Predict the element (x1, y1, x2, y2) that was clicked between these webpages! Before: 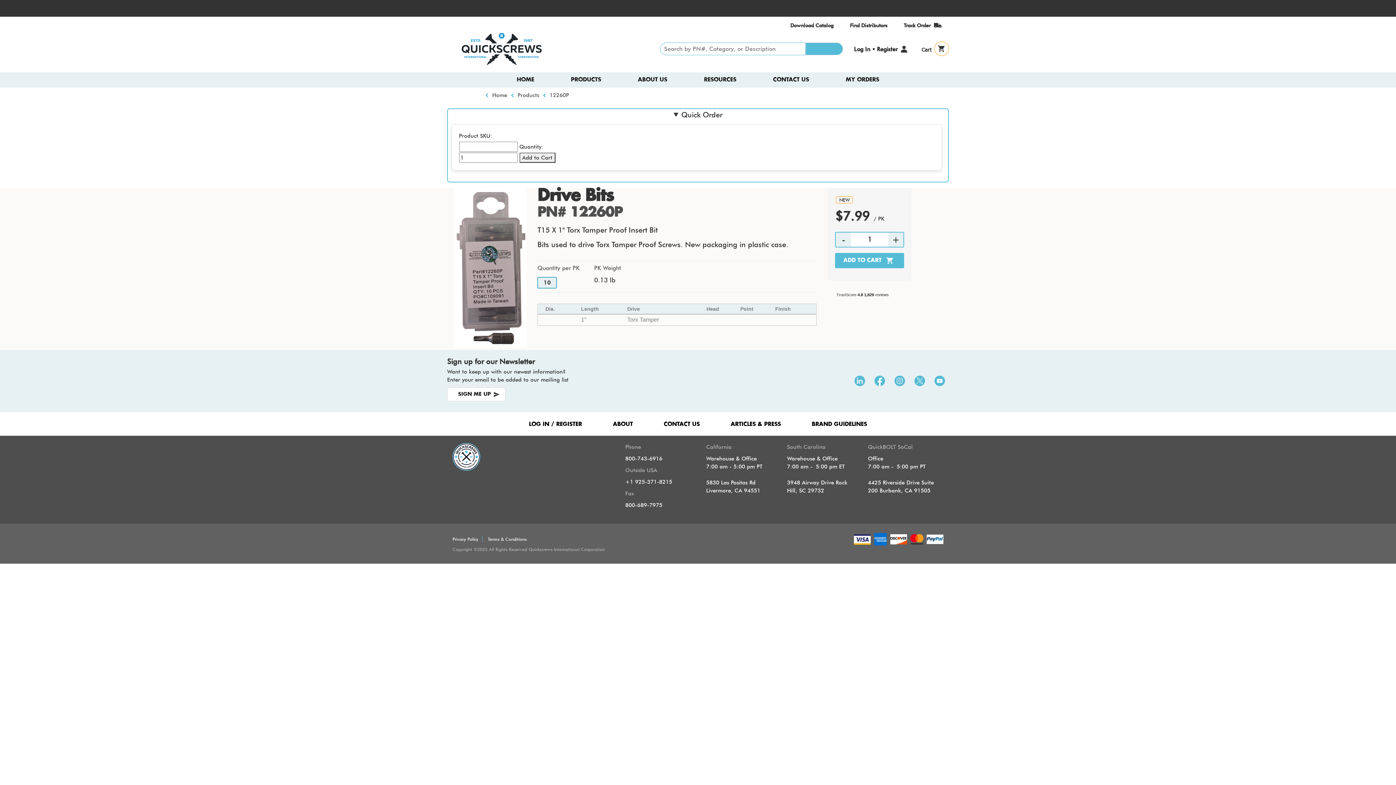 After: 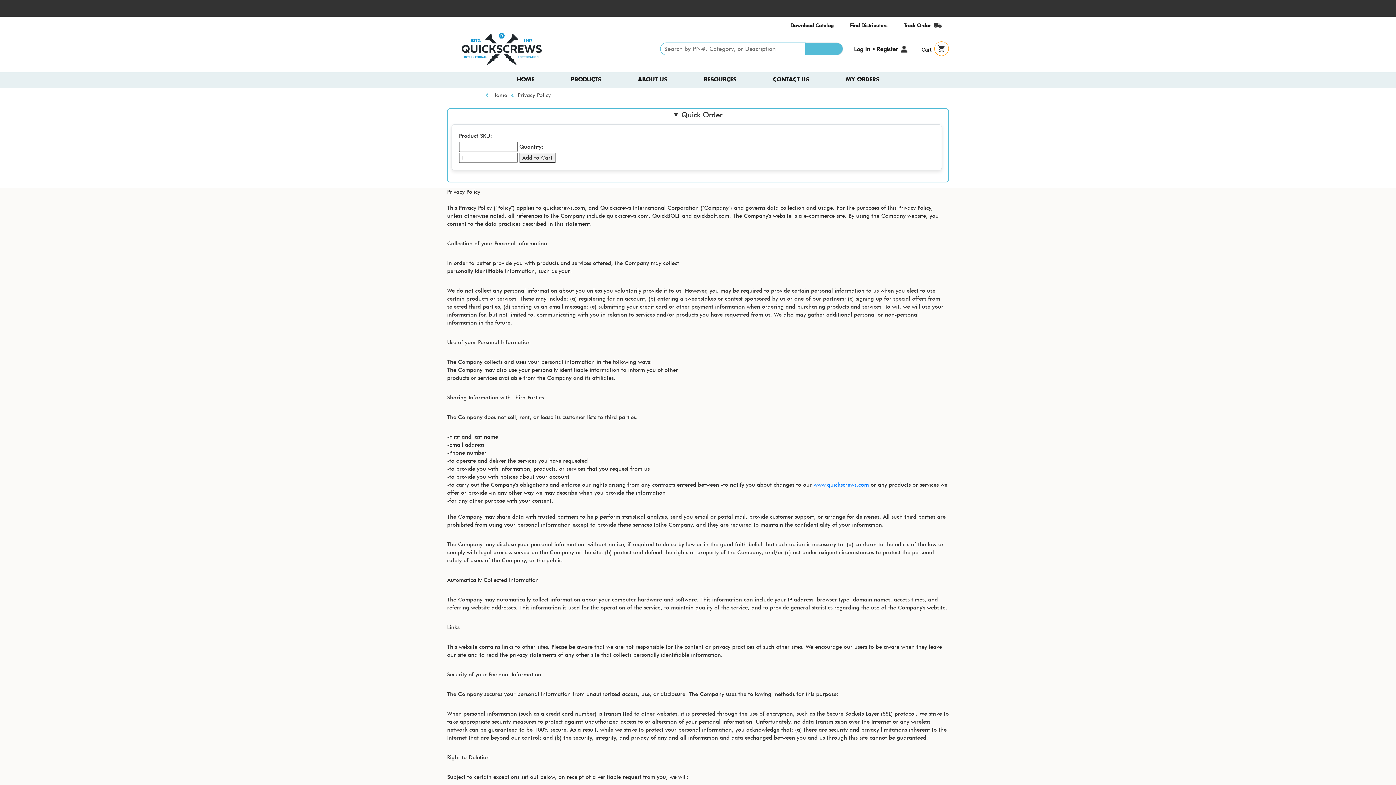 Action: label: Privacy Policy bbox: (452, 536, 478, 542)